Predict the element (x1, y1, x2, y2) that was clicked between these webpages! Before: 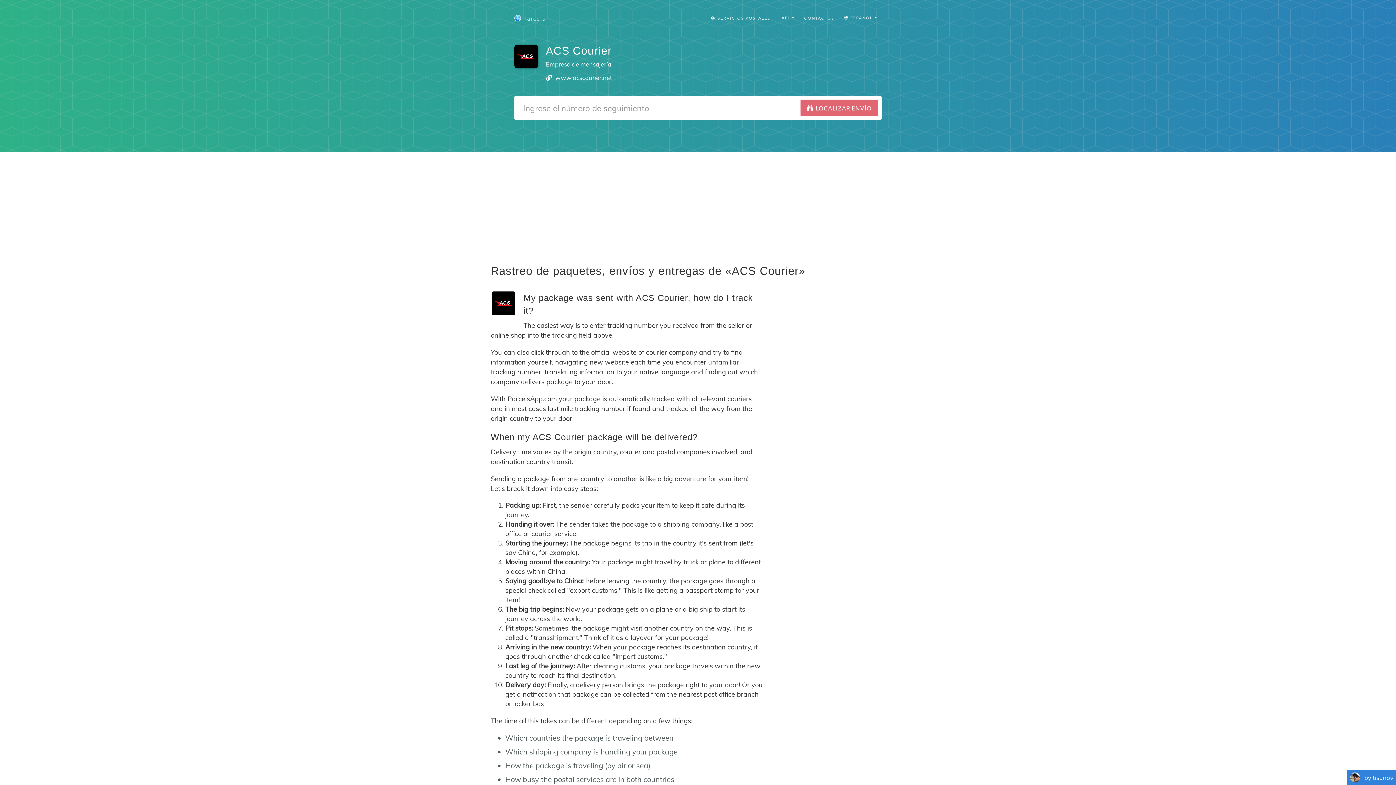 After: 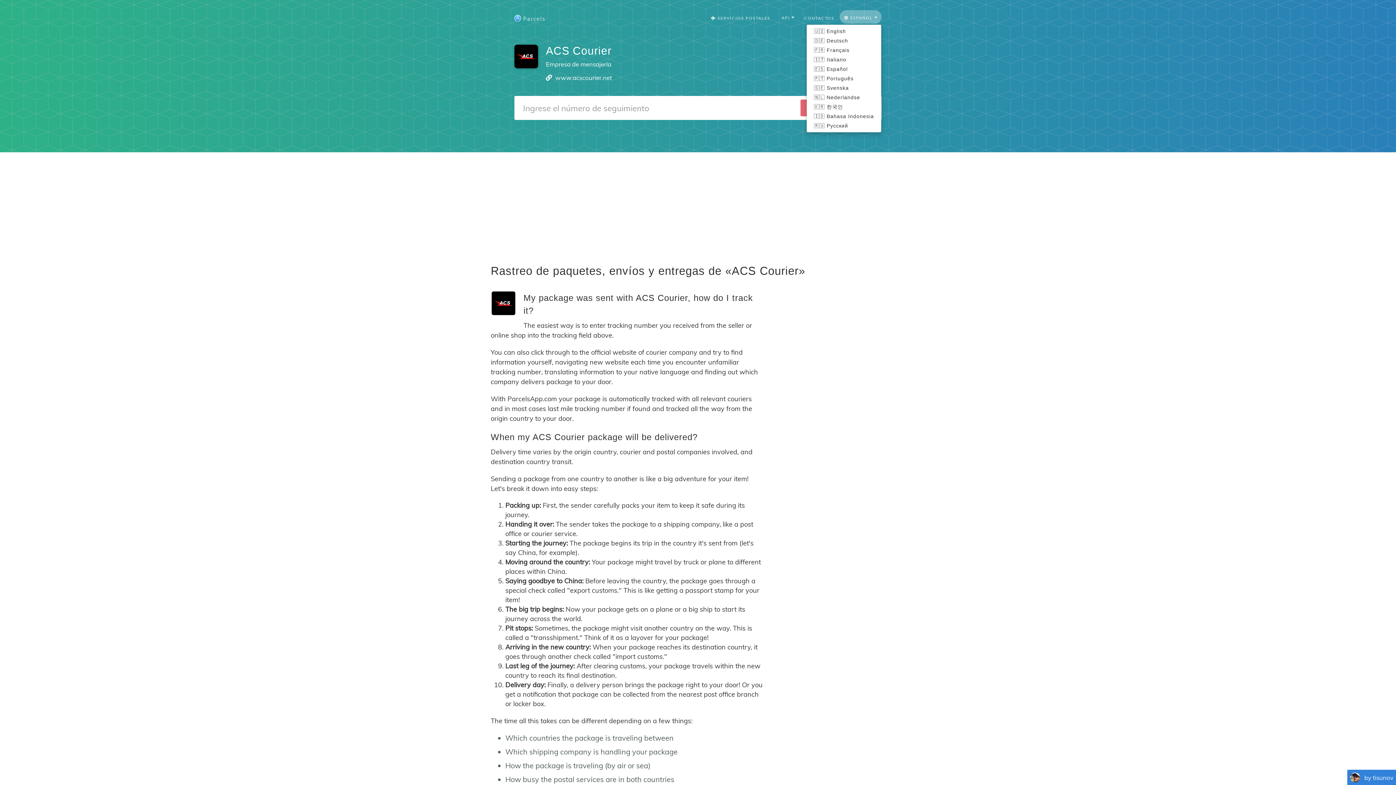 Action: bbox: (840, 10, 881, 23) label:  ESPAÑOL 